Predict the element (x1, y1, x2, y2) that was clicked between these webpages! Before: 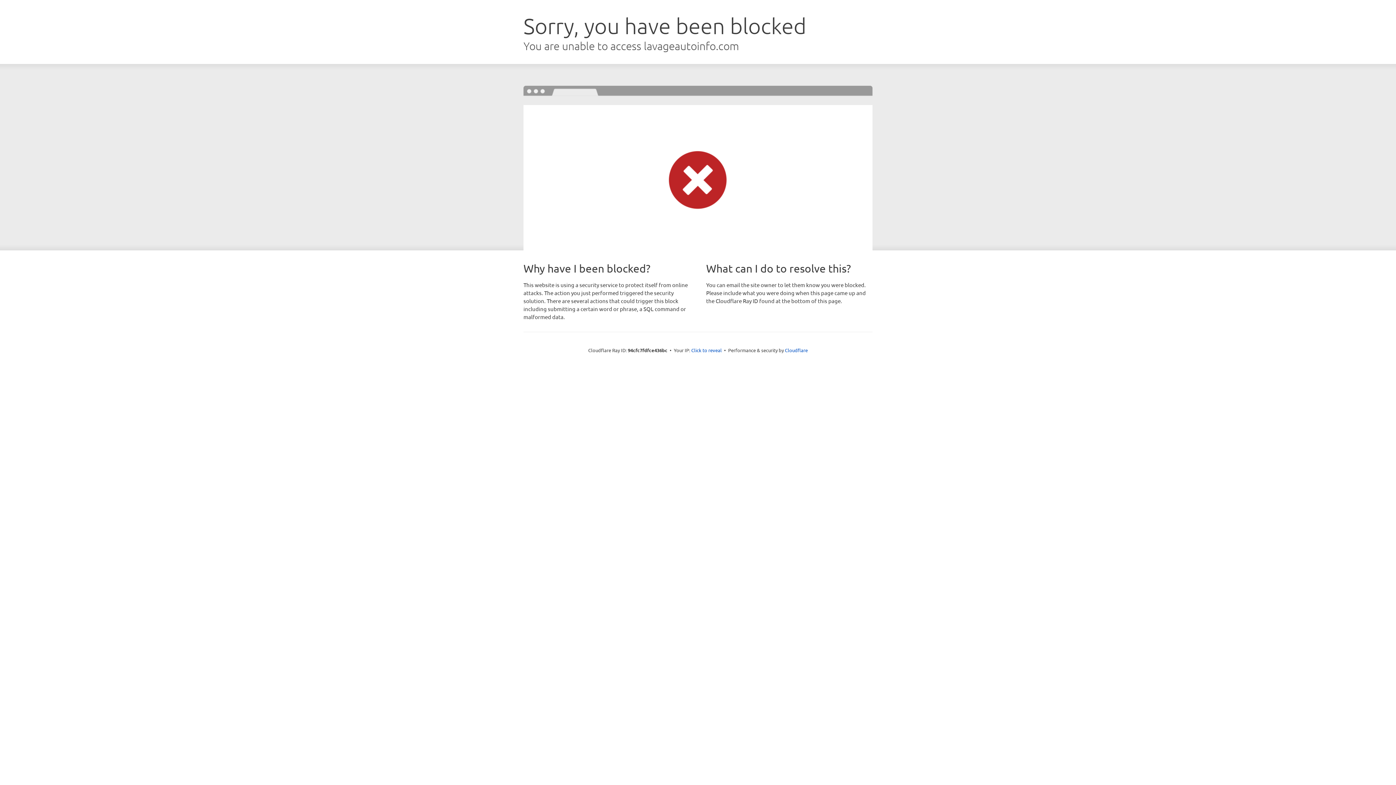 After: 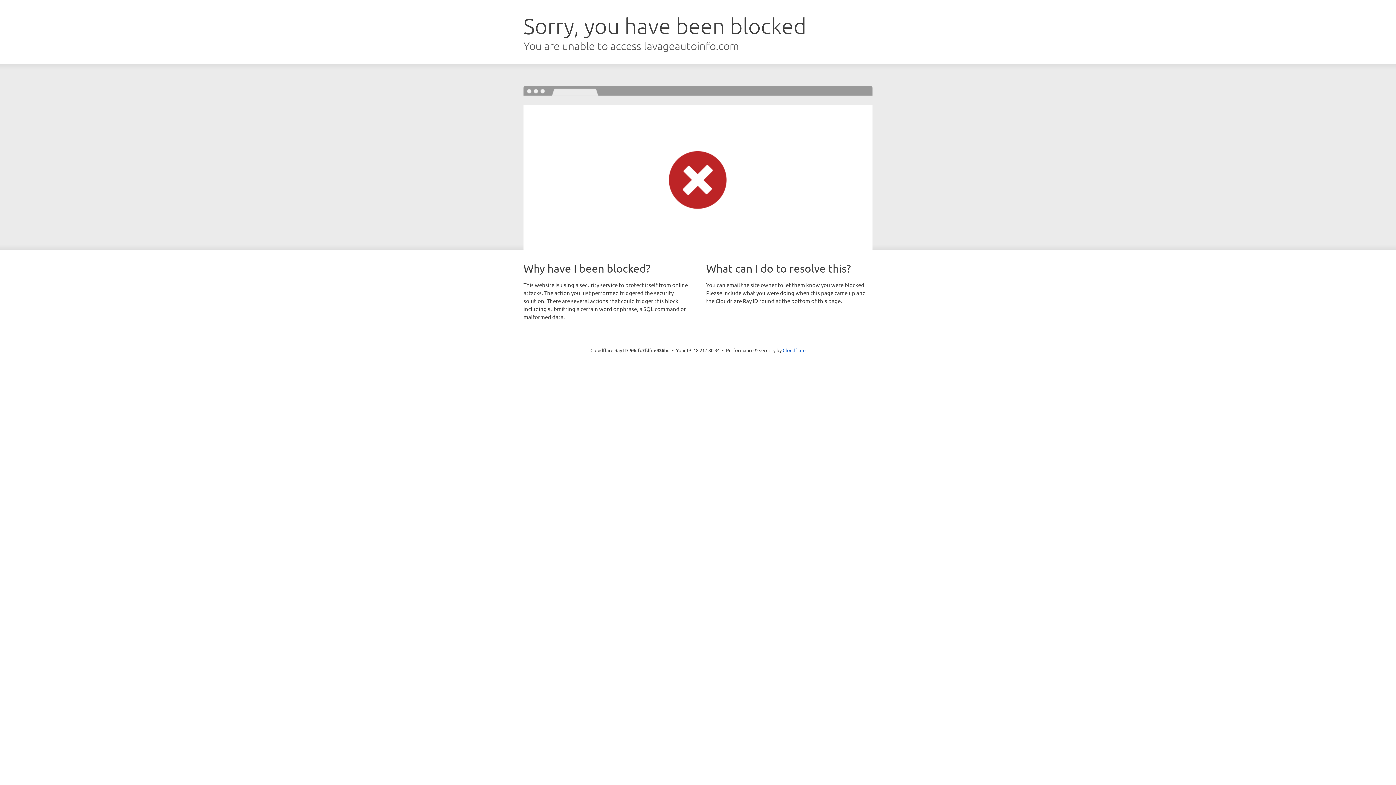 Action: label: Click to reveal bbox: (691, 346, 722, 353)